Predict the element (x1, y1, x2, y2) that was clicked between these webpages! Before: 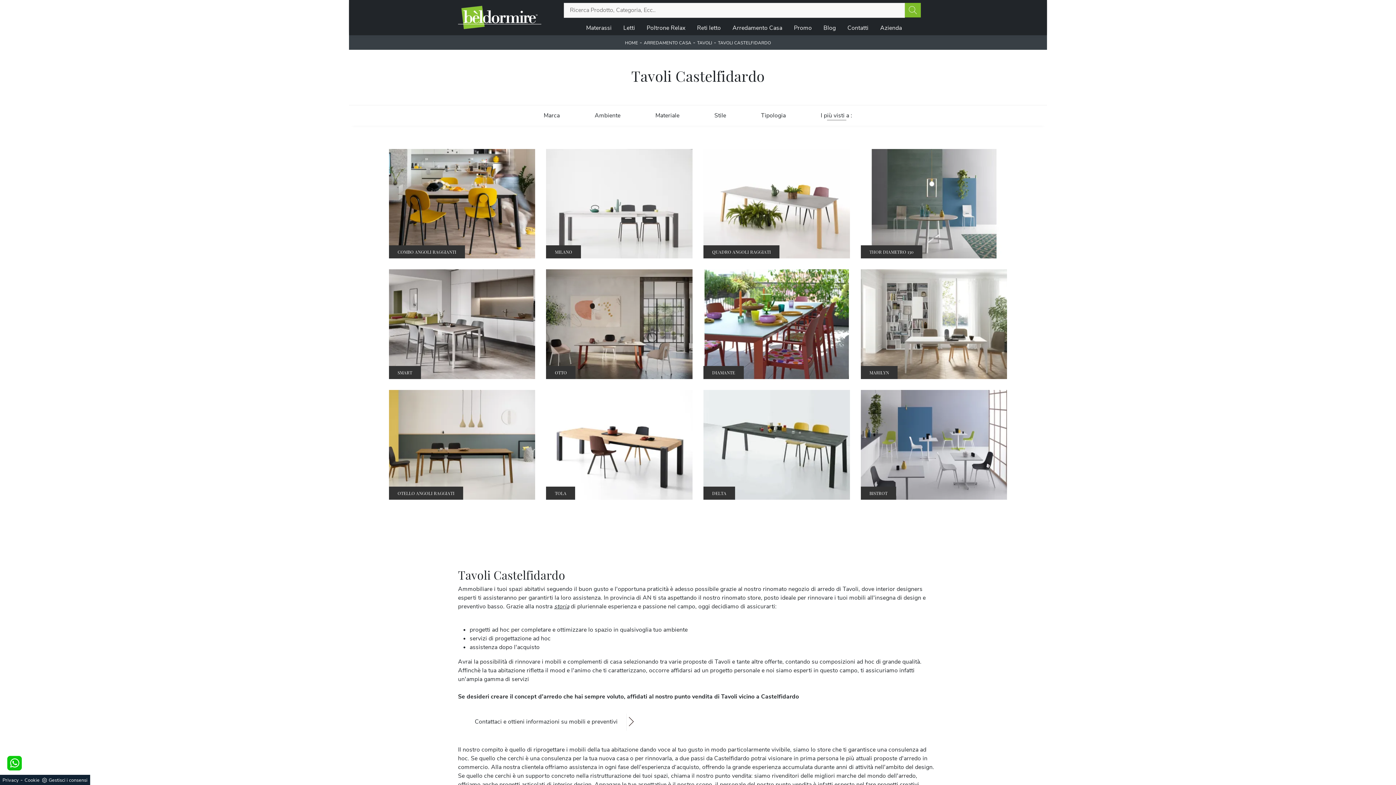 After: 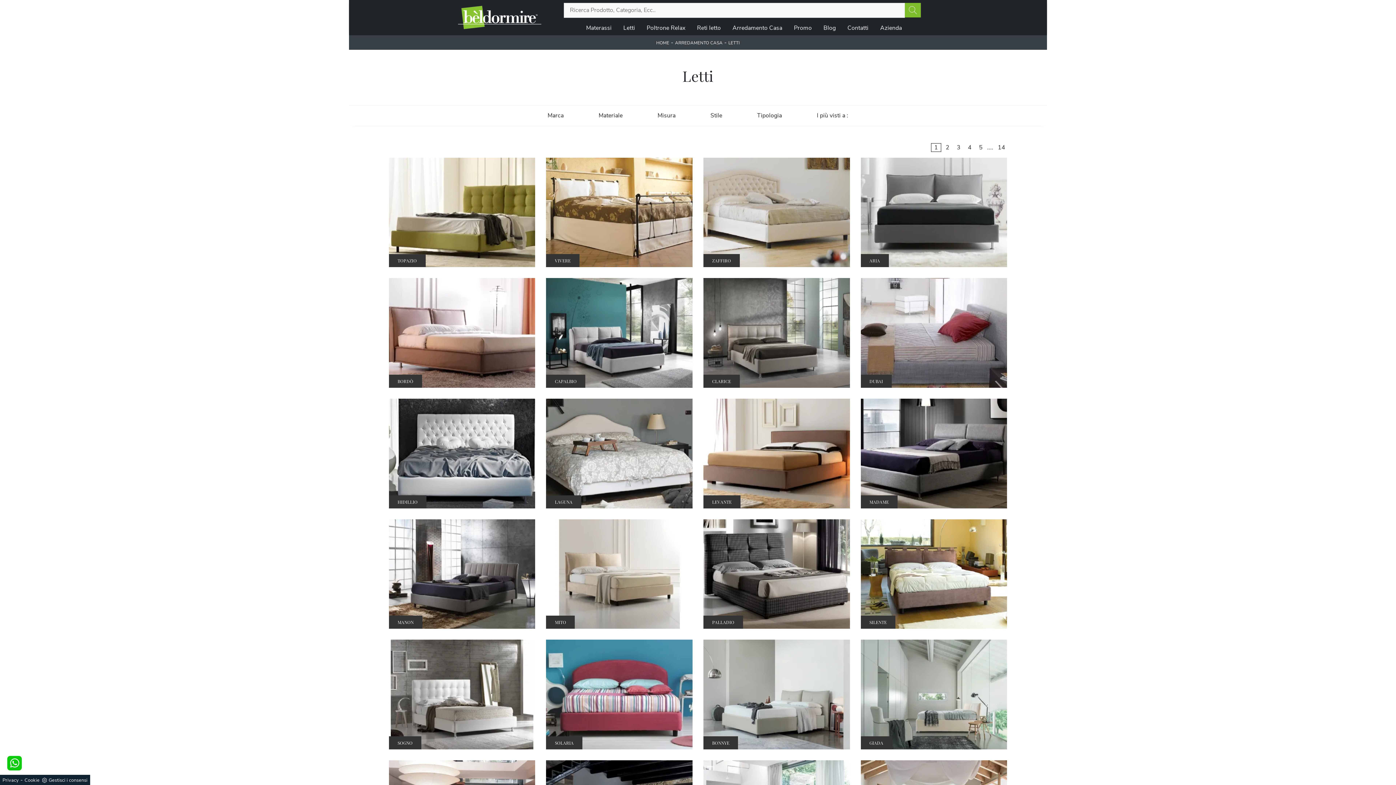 Action: label: Letti bbox: (620, 20, 638, 35)